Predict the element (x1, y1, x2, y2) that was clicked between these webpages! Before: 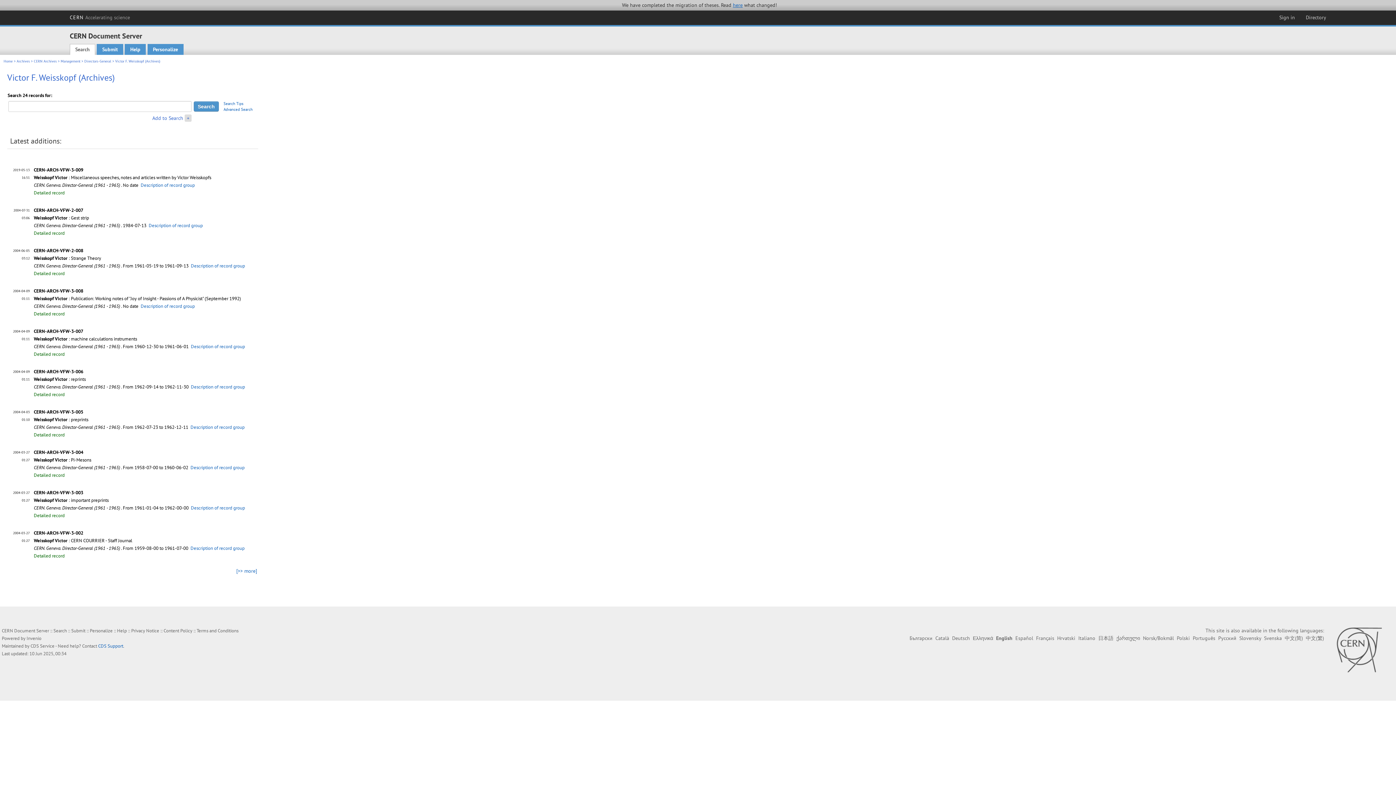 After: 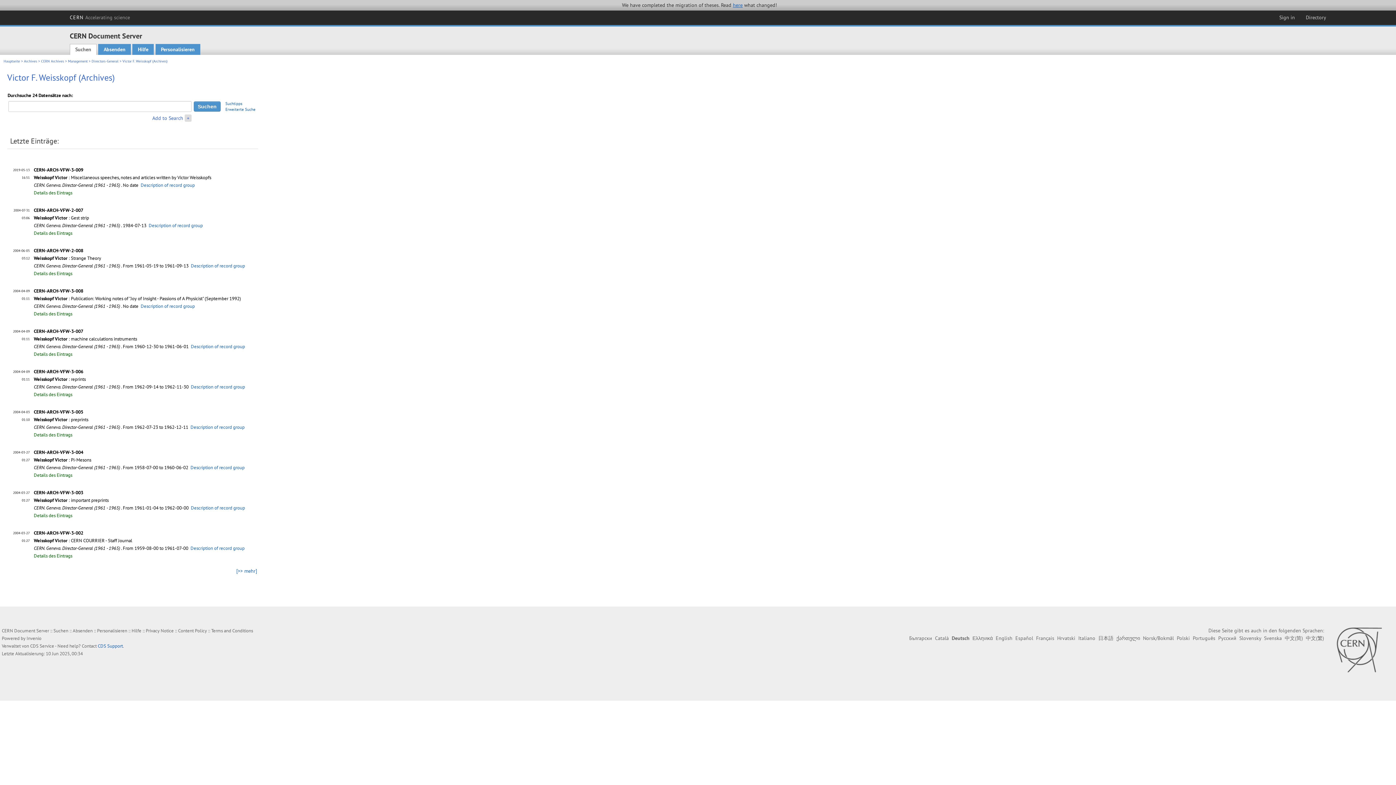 Action: bbox: (952, 635, 970, 641) label: Deutsch